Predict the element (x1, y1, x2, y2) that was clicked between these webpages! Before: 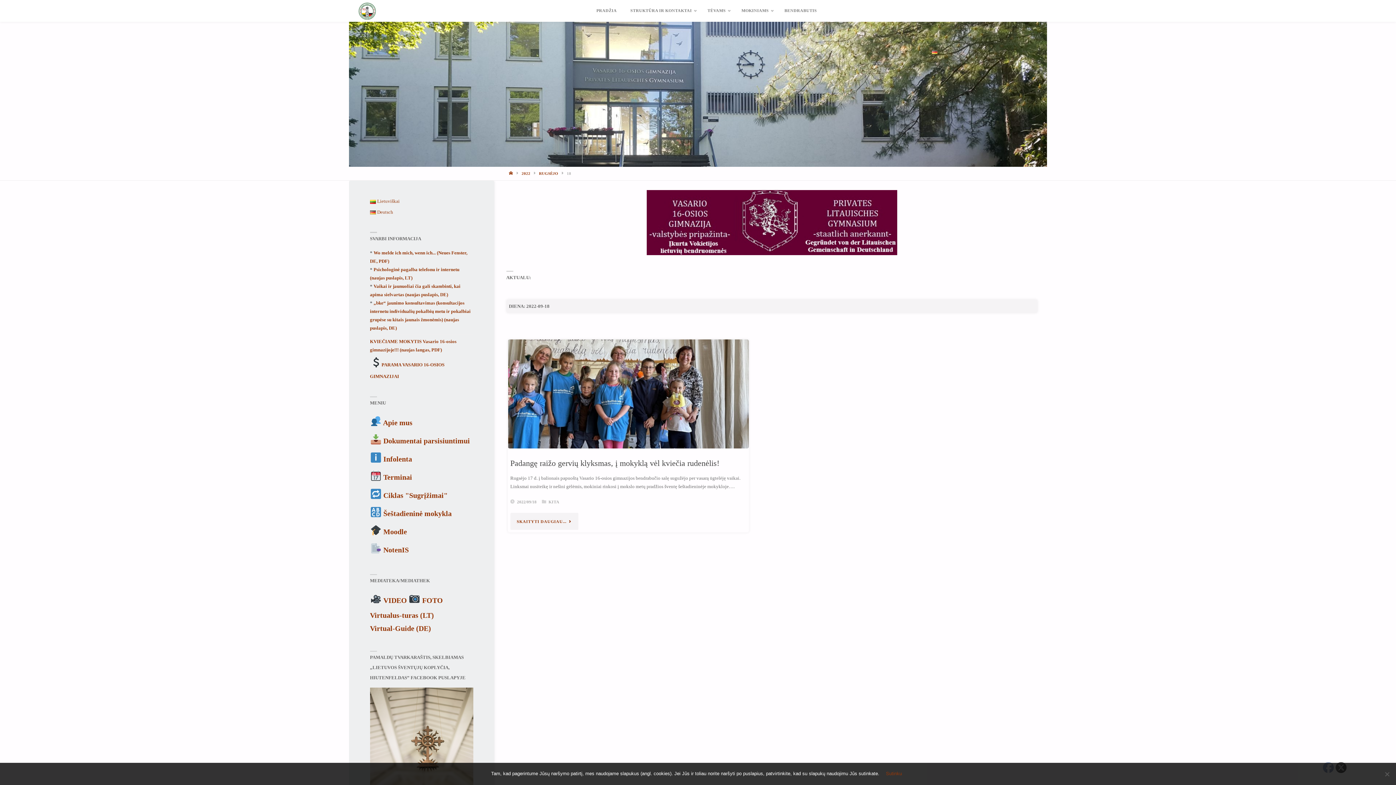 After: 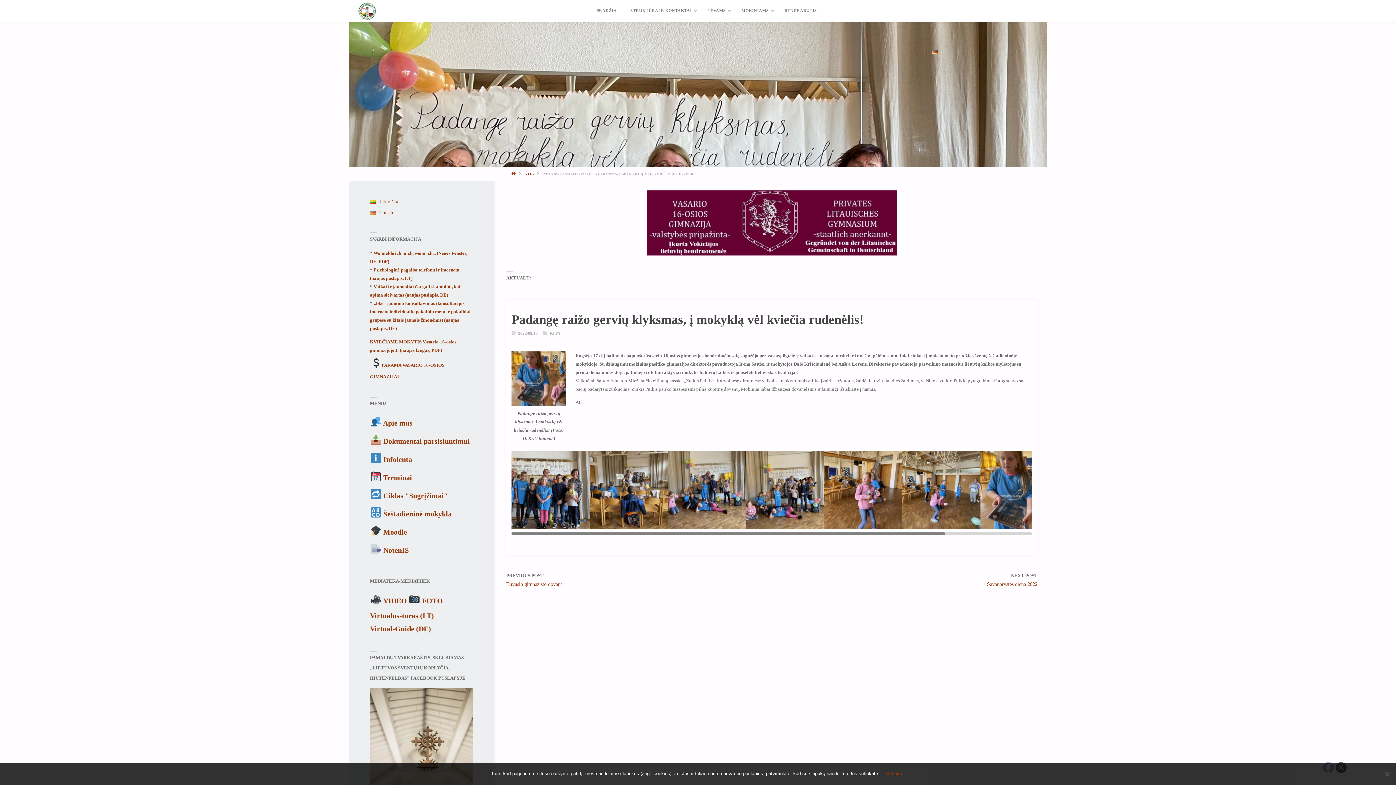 Action: label: Padangę raižo gervių klyksmas, į mokyklą vėl kviečia rudenėlis! bbox: (510, 459, 719, 467)